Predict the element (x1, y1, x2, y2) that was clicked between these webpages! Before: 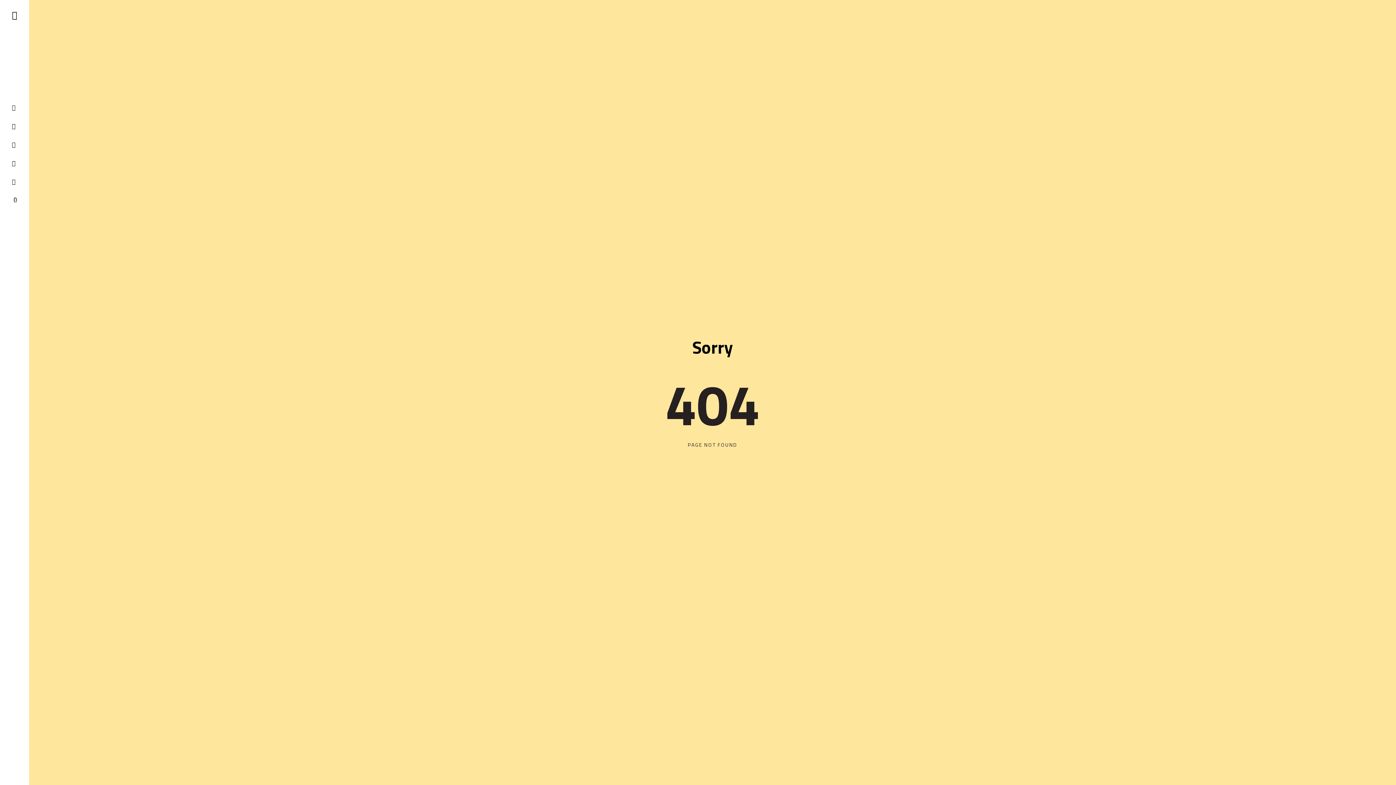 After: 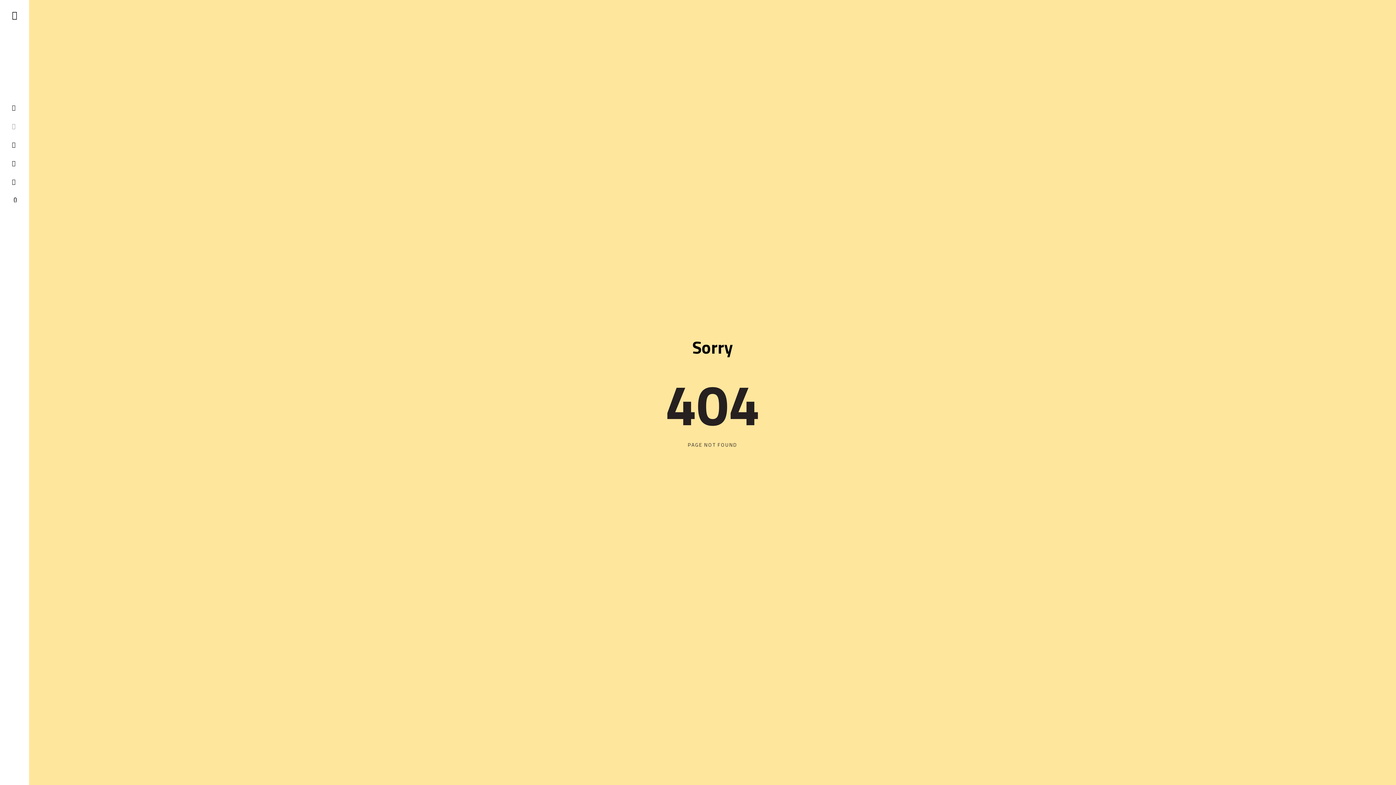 Action: bbox: (5, 118, 22, 134)